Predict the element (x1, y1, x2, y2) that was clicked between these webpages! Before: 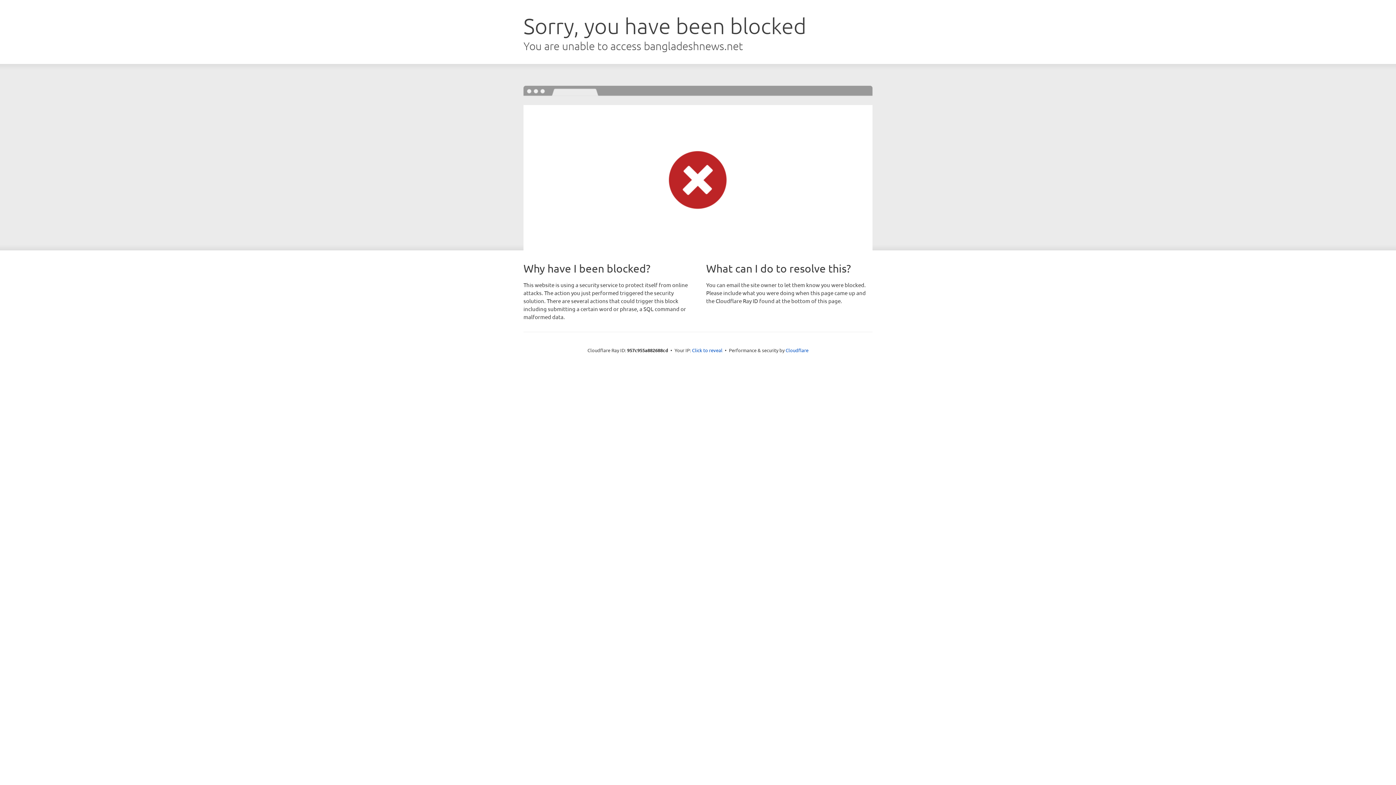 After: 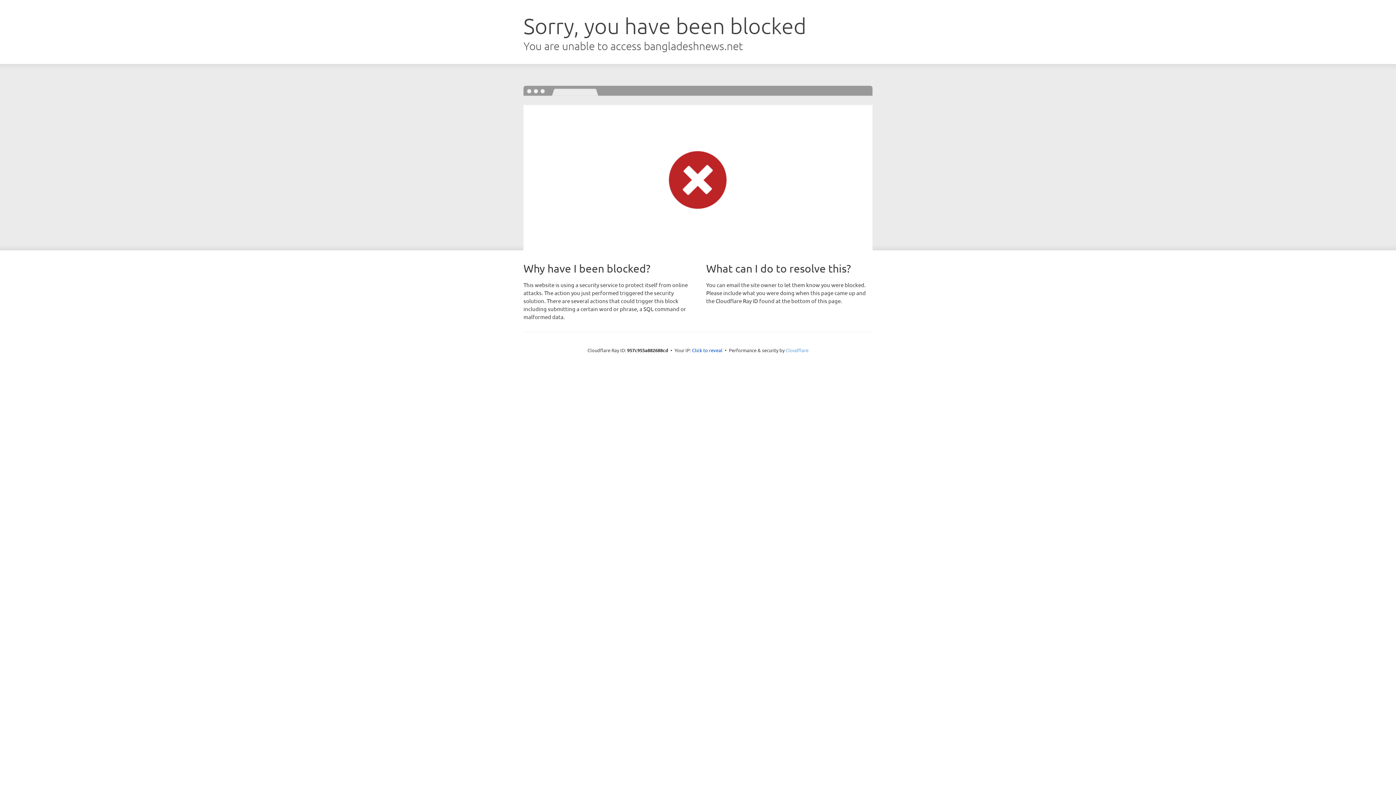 Action: bbox: (785, 347, 808, 353) label: Cloudflare